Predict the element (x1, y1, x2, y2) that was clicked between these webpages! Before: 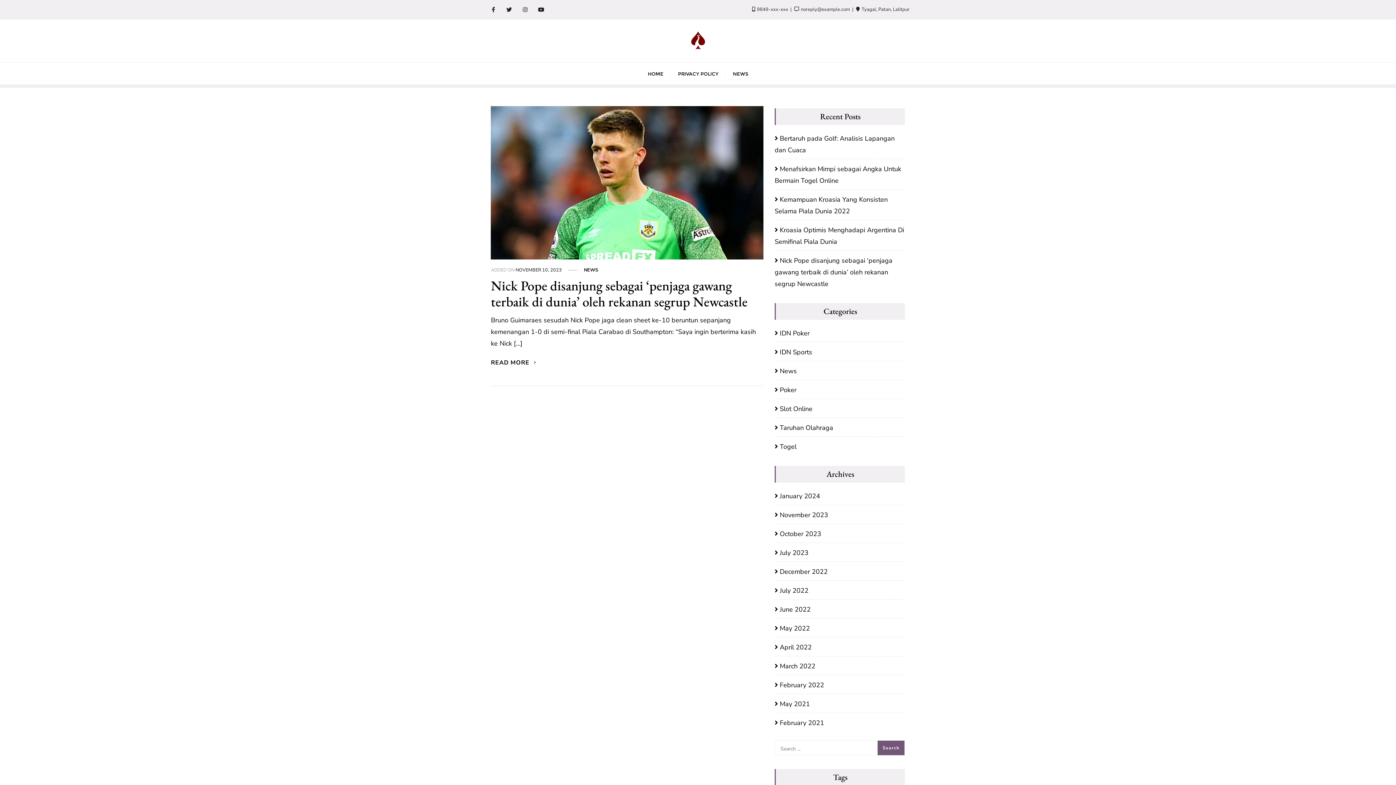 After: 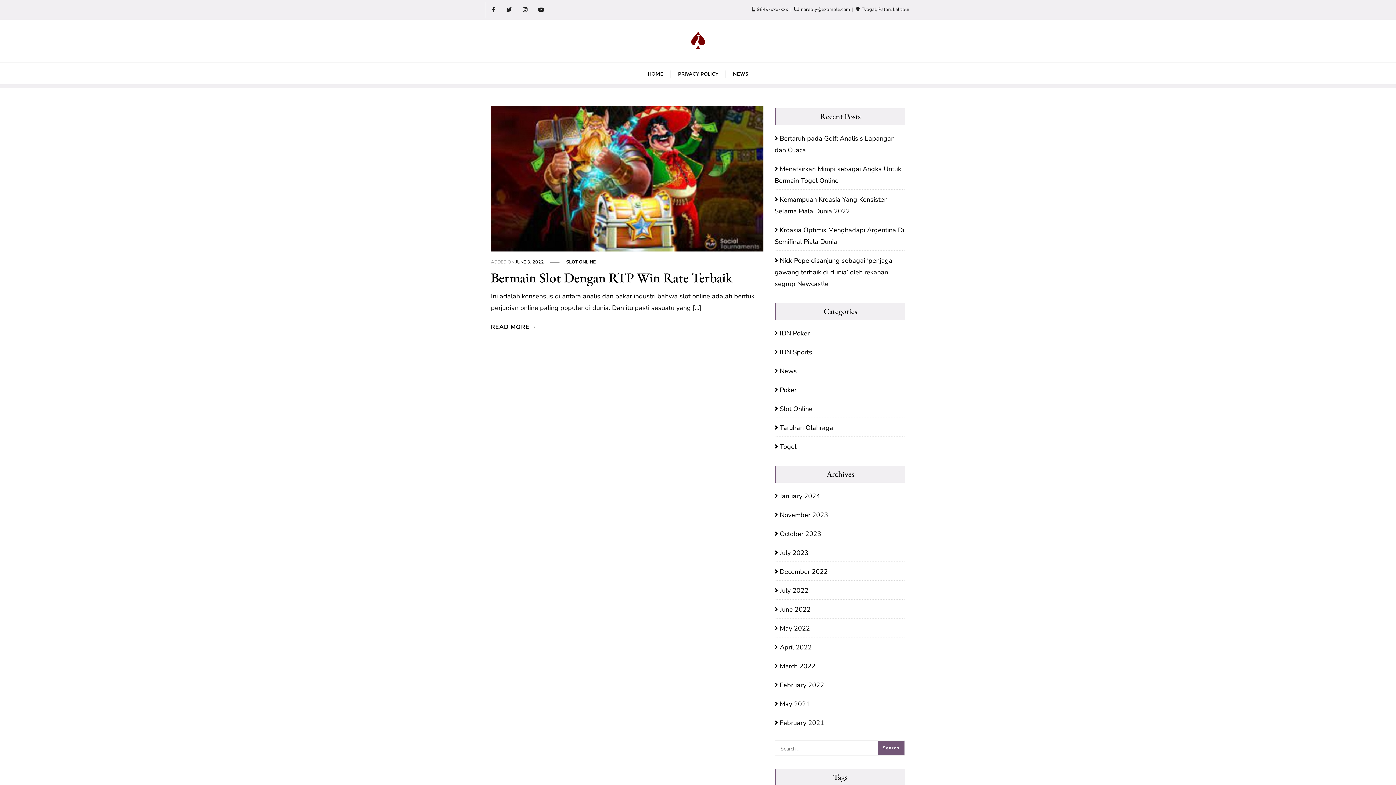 Action: bbox: (774, 603, 810, 615) label: June 2022